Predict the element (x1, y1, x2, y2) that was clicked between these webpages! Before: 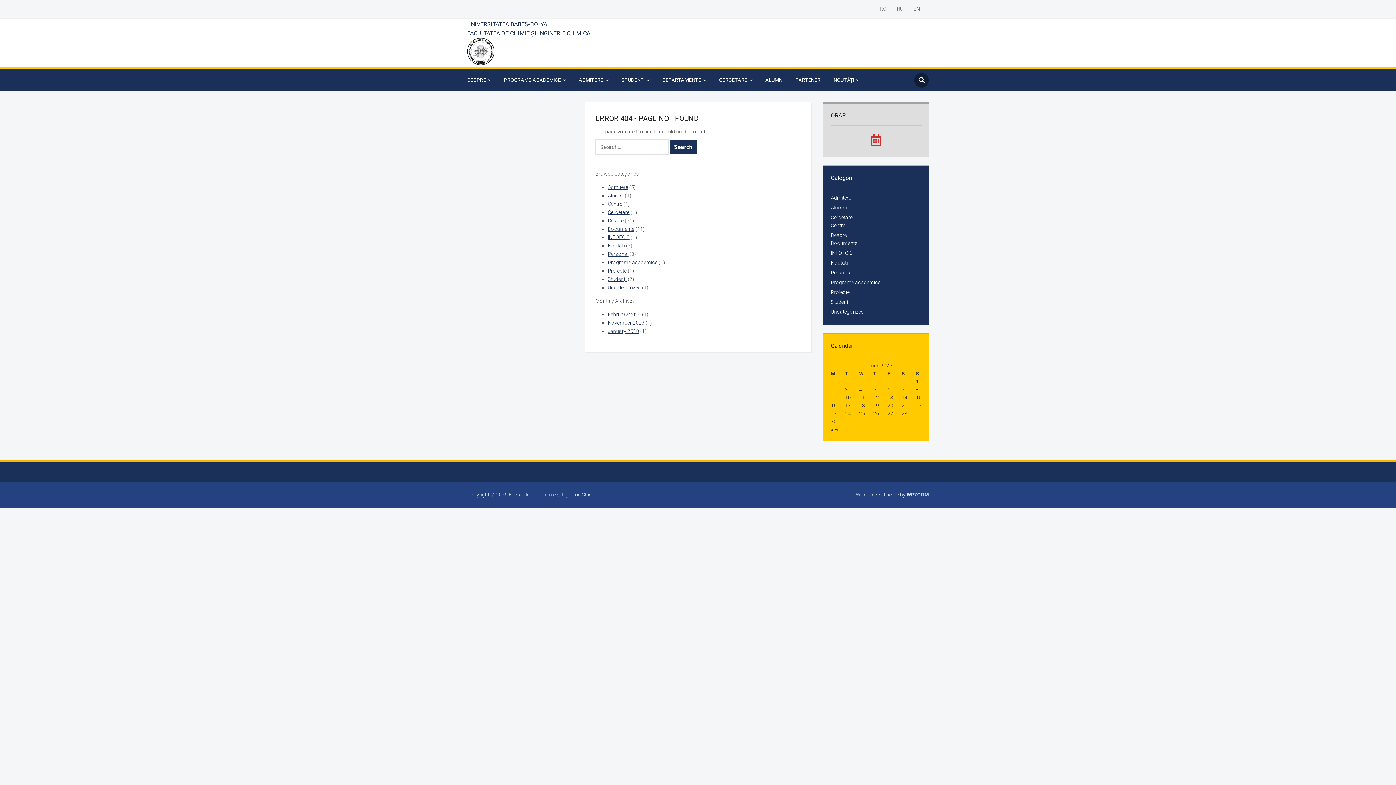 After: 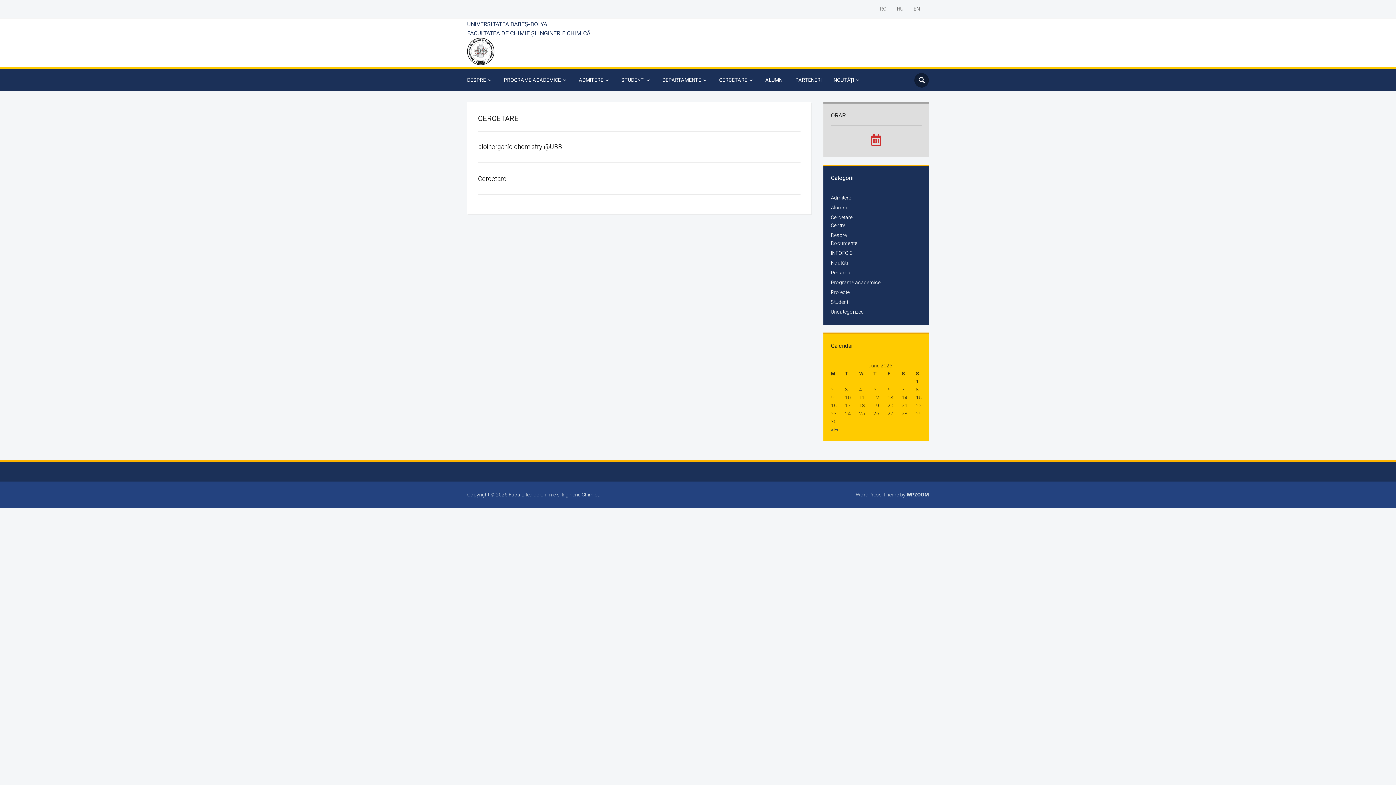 Action: bbox: (607, 209, 629, 215) label: Cercetare